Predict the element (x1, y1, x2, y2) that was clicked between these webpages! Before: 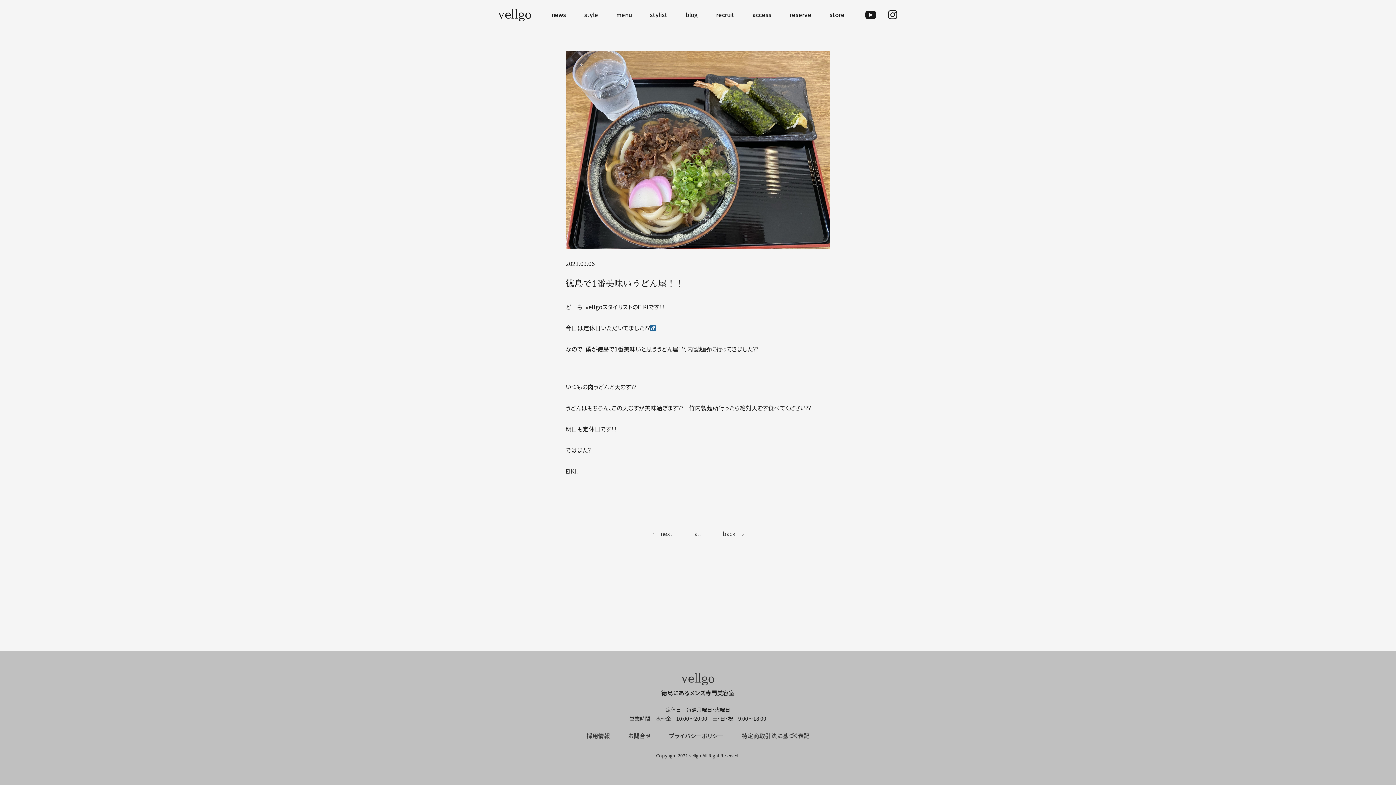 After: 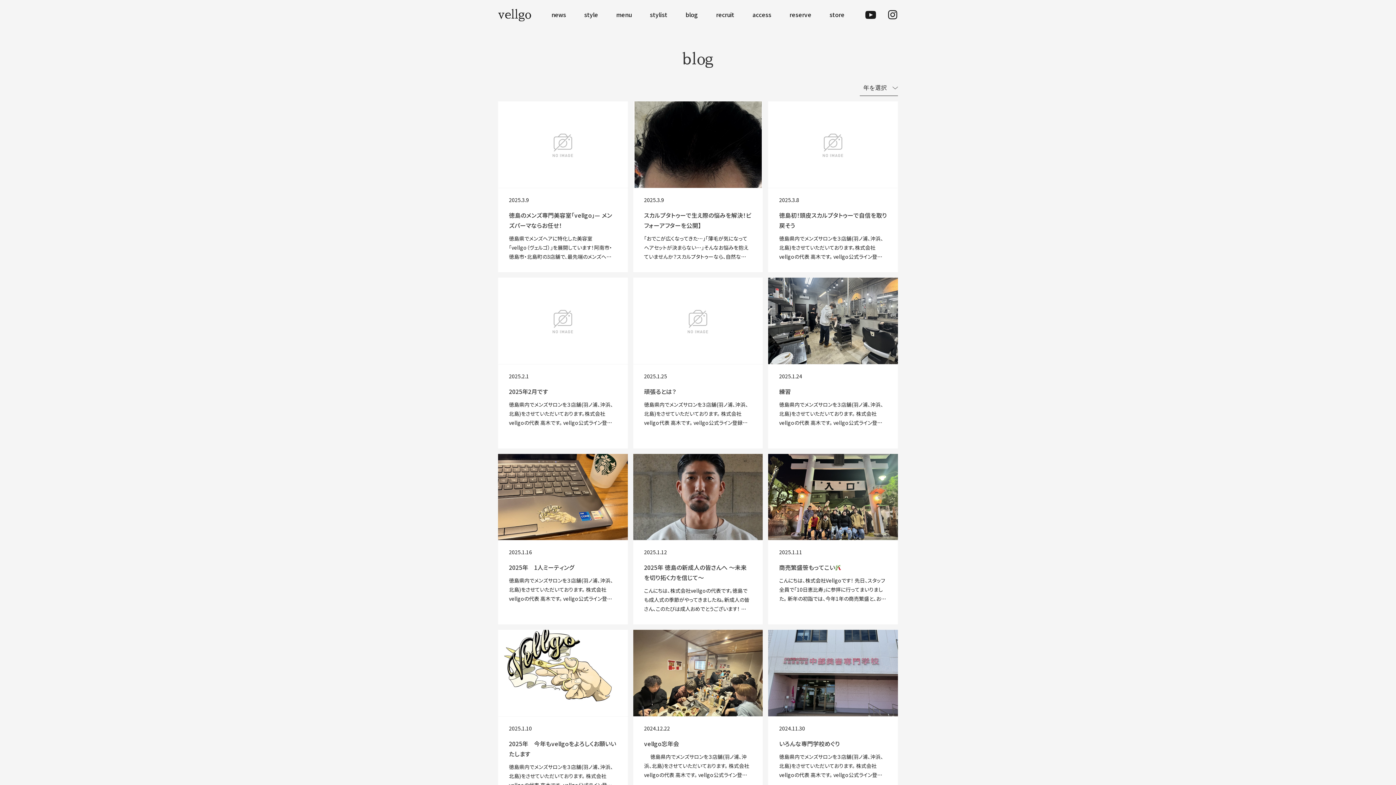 Action: bbox: (685, 10, 698, 18) label: blog